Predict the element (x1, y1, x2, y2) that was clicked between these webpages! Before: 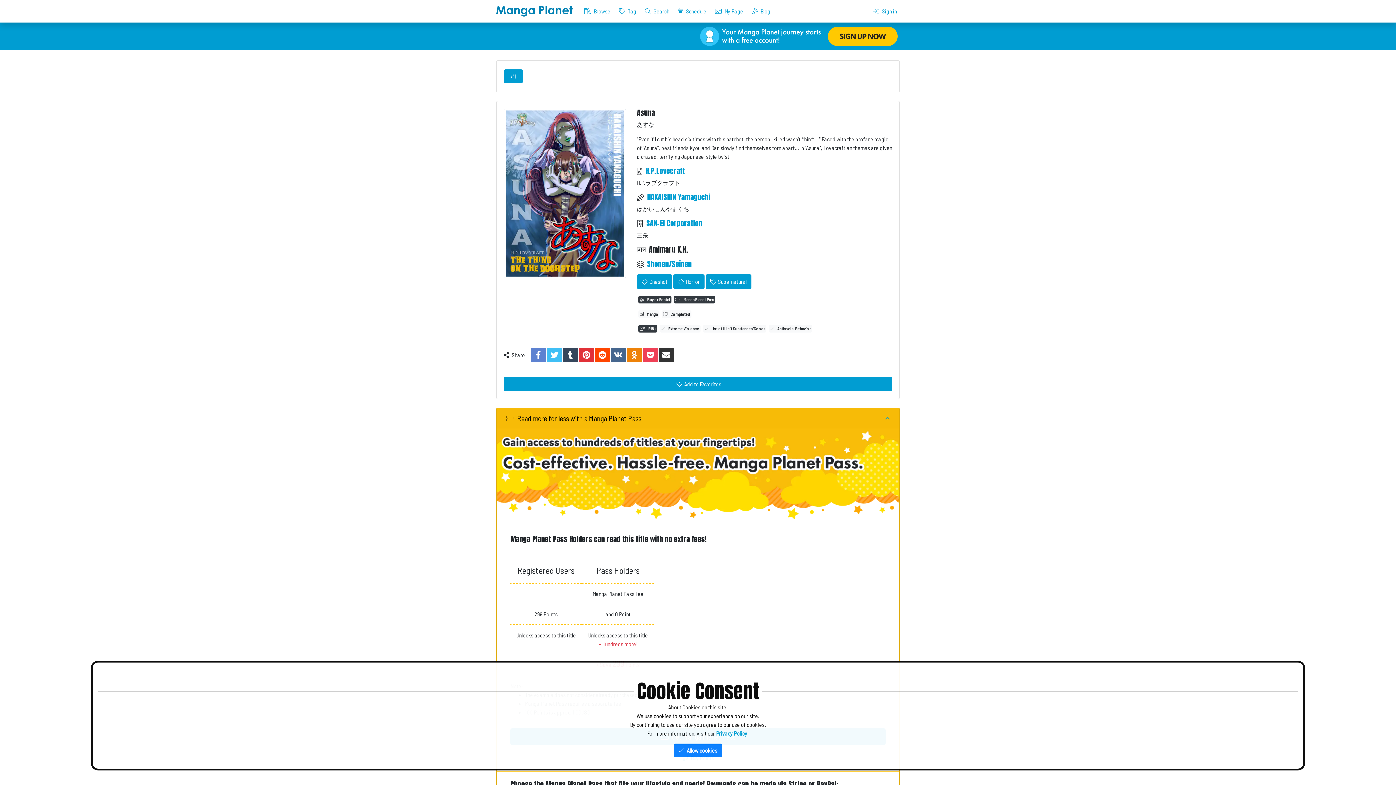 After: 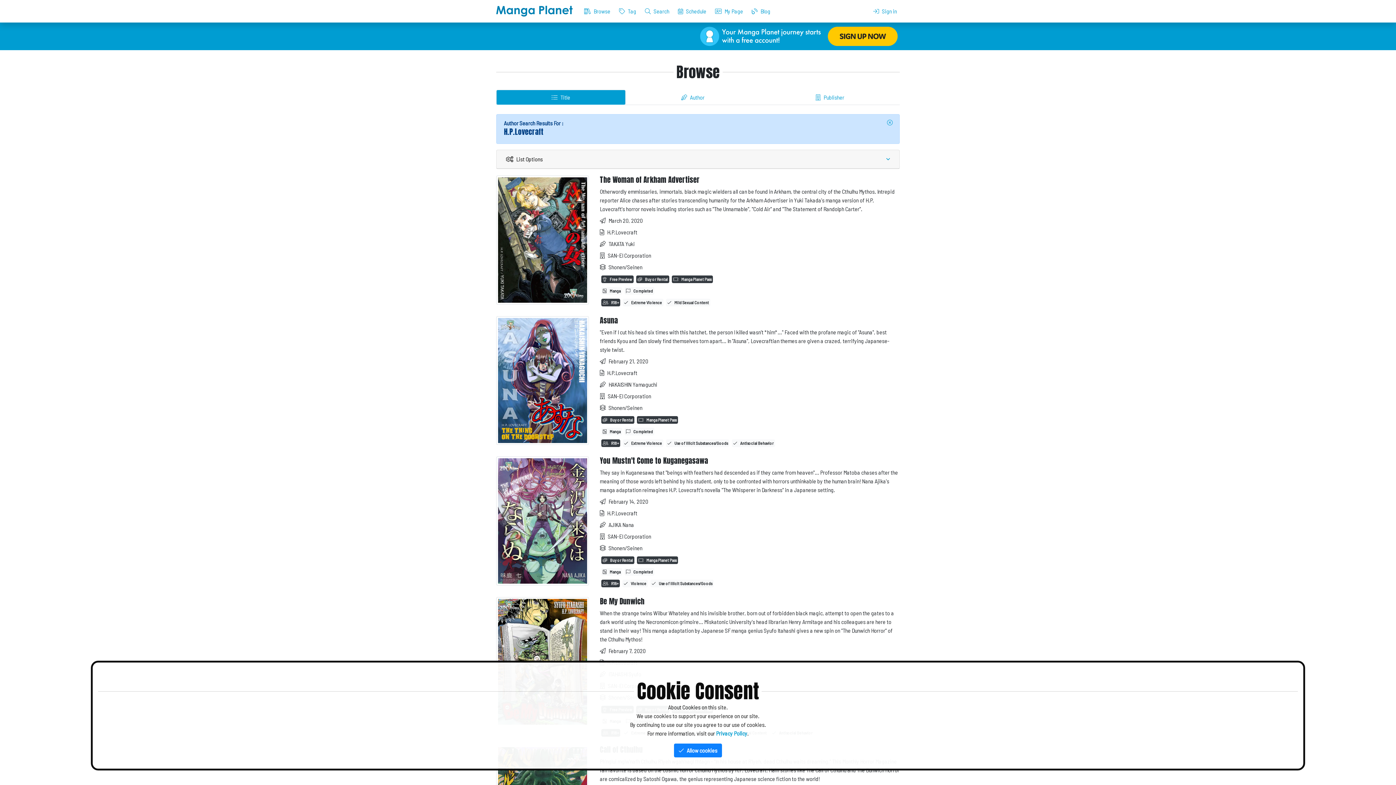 Action: bbox: (645, 165, 685, 176) label: H.P.Lovecraft